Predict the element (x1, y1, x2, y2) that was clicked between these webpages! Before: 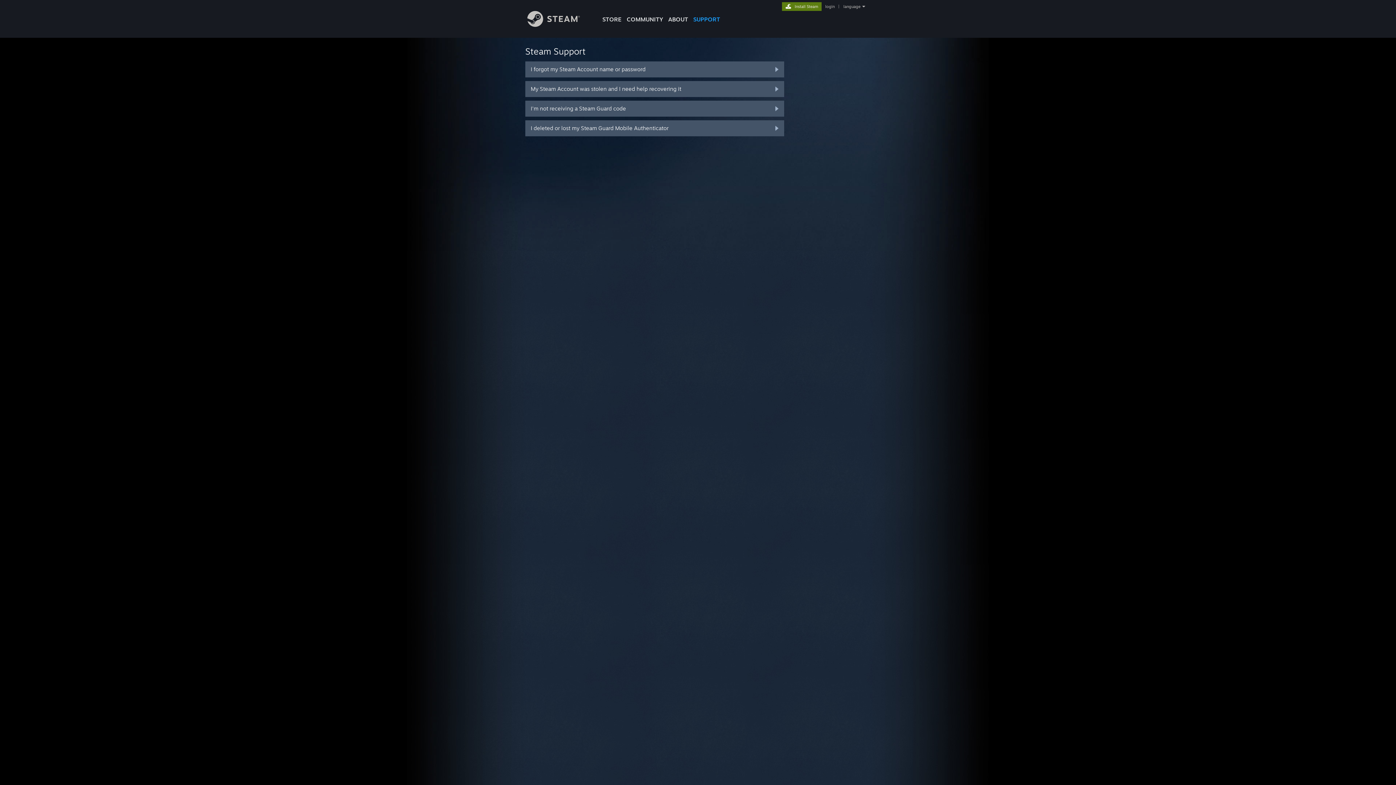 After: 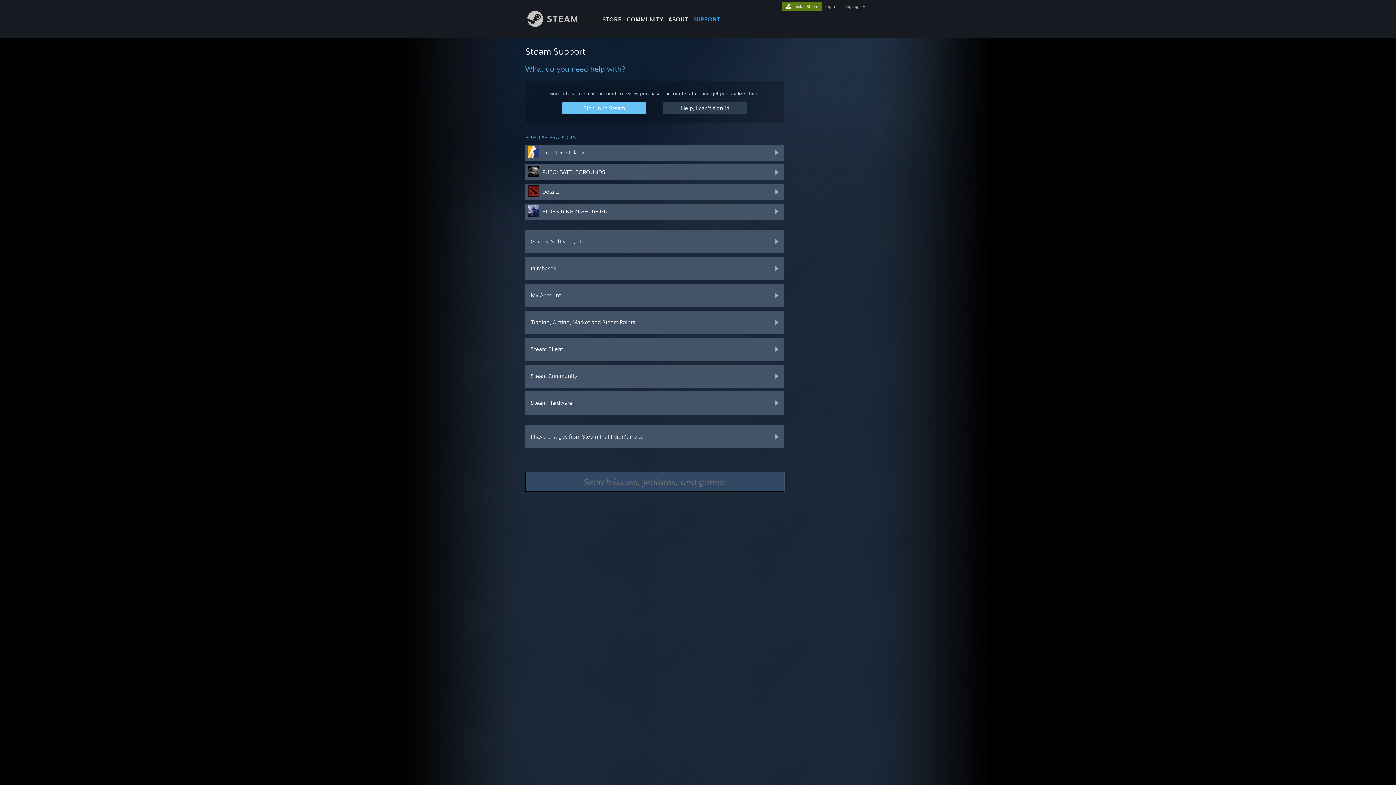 Action: label: SUPPORT bbox: (690, 0, 722, 24)